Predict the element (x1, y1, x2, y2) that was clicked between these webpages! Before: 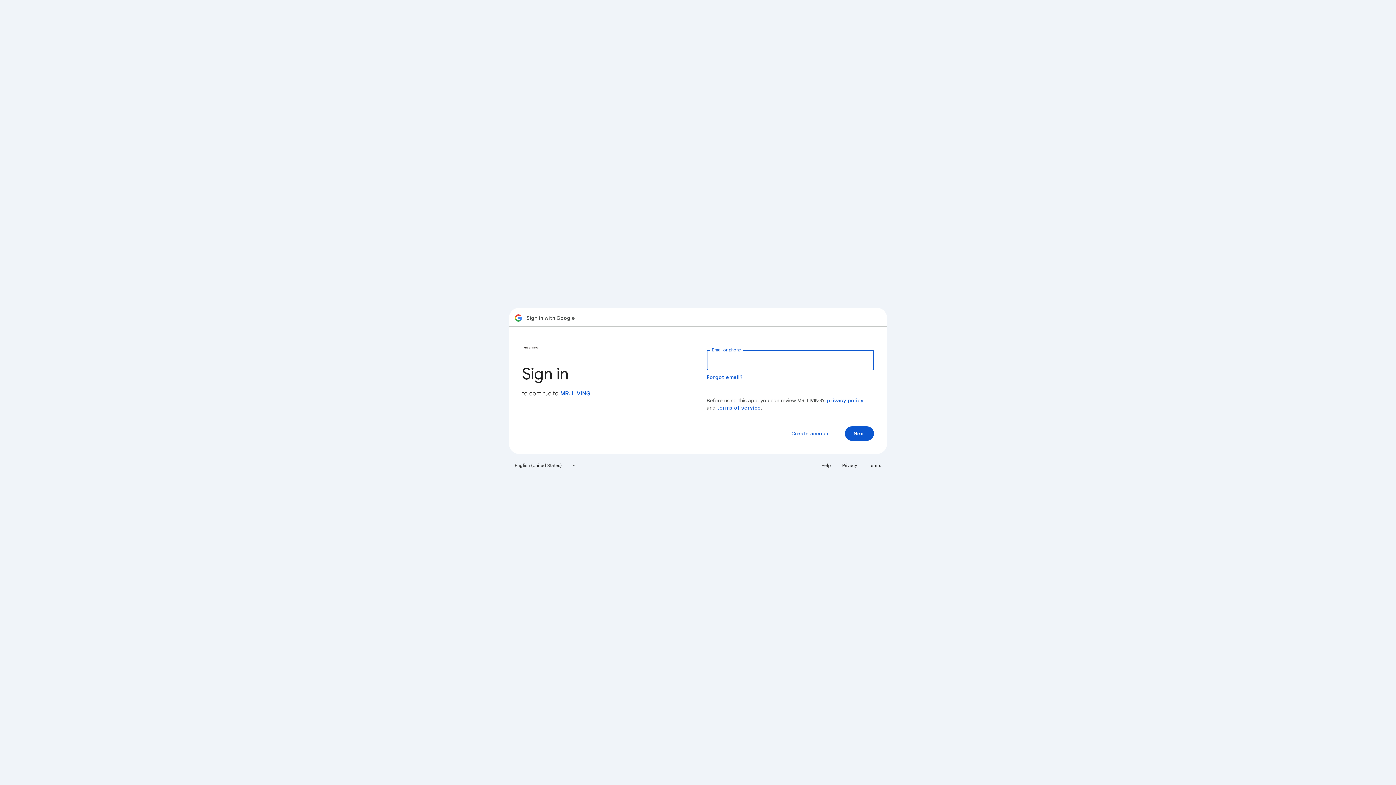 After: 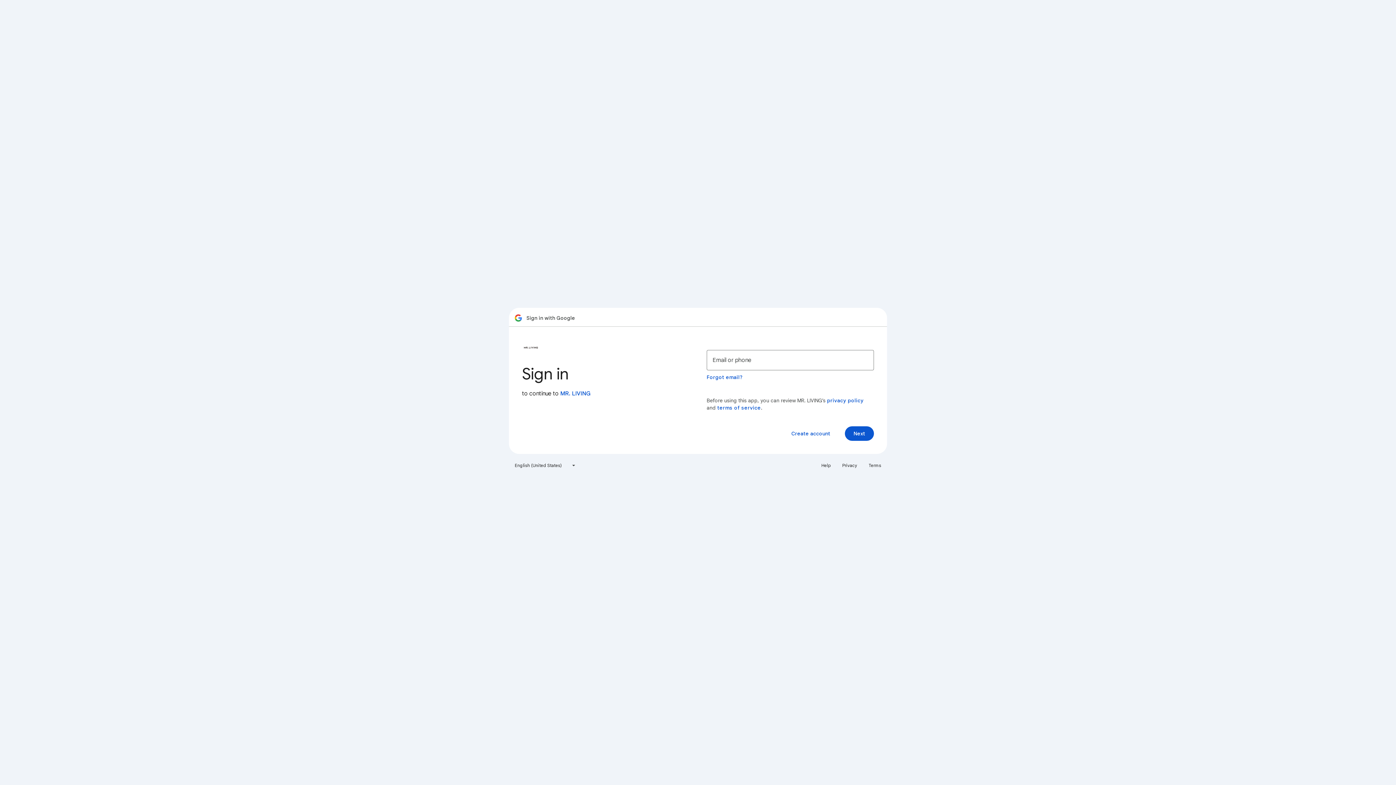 Action: label: Privacy bbox: (838, 460, 861, 471)